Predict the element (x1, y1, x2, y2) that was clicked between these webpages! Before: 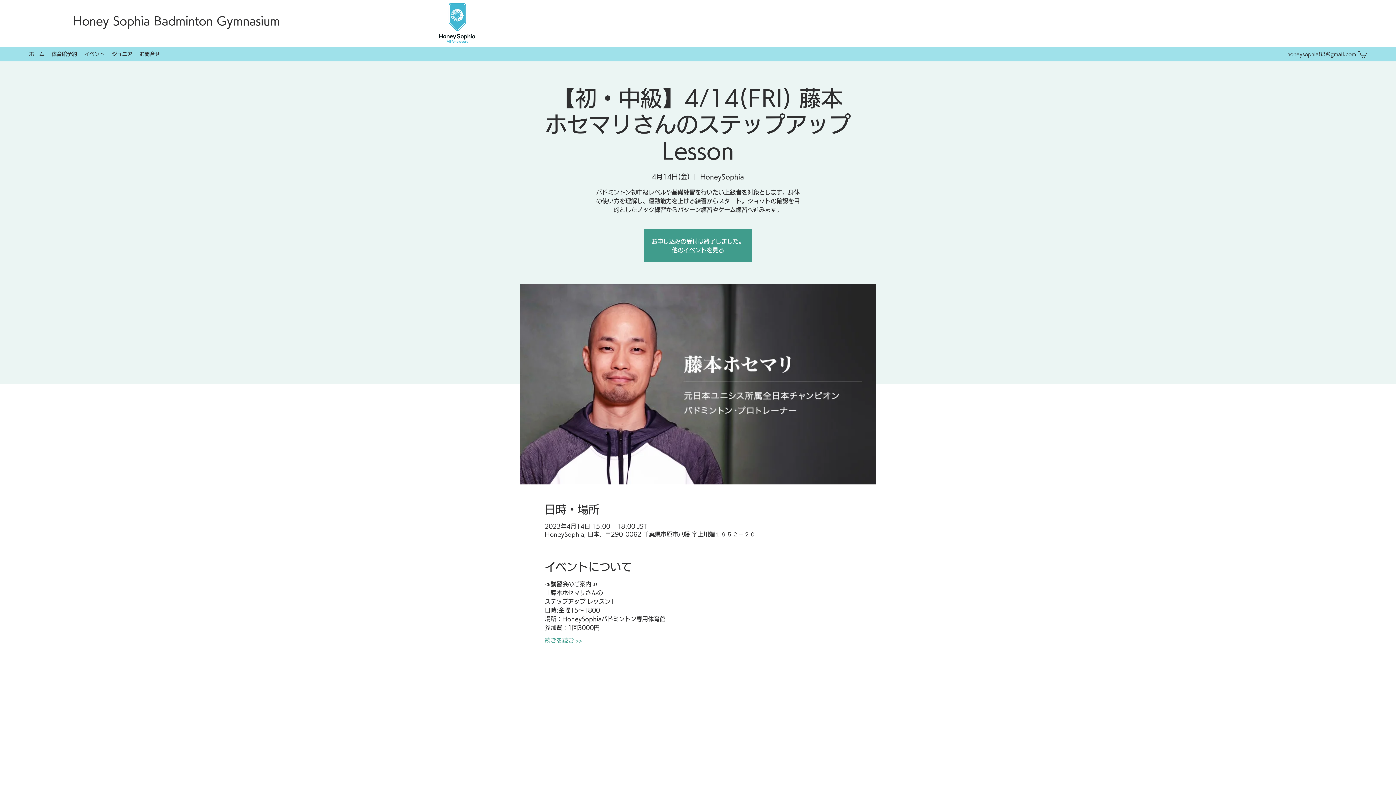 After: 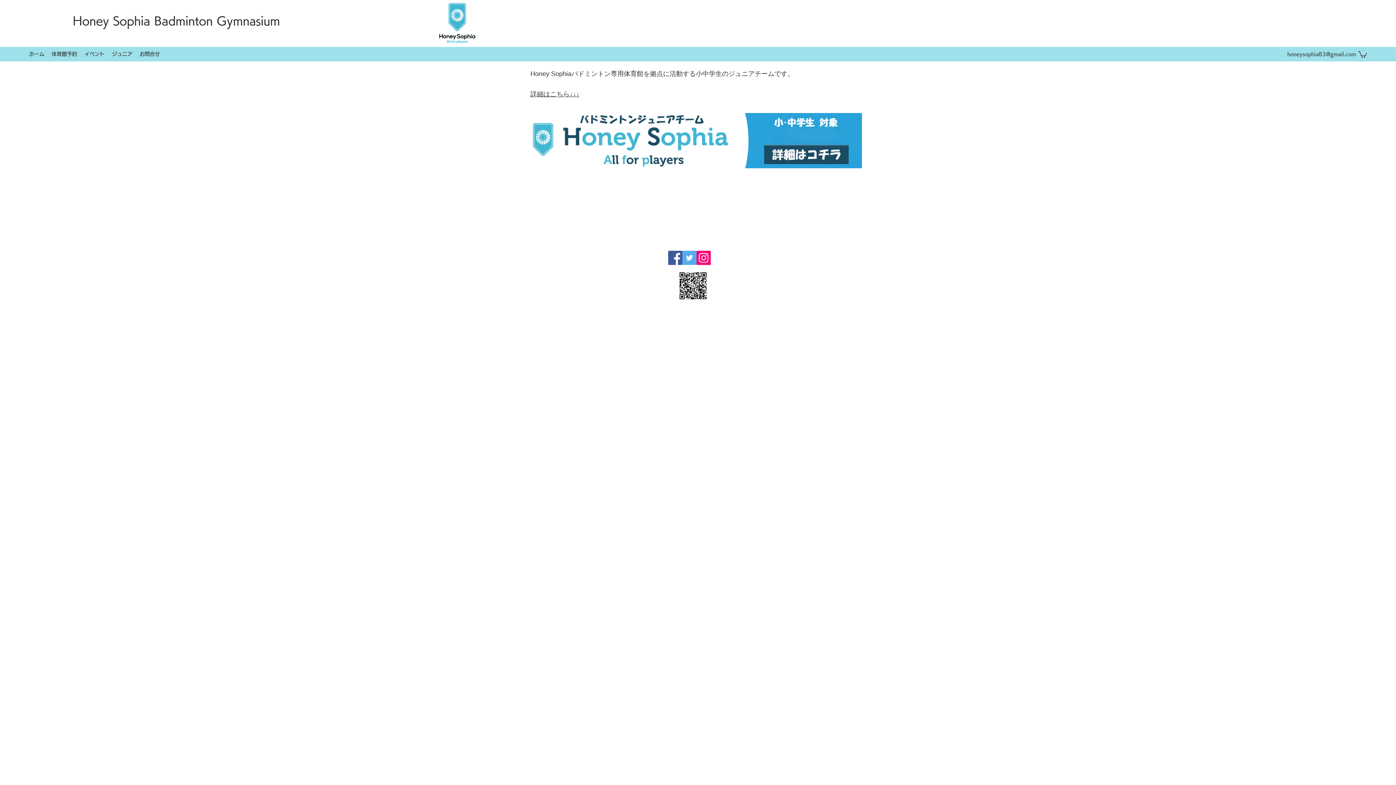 Action: bbox: (108, 48, 136, 59) label: ジュニア